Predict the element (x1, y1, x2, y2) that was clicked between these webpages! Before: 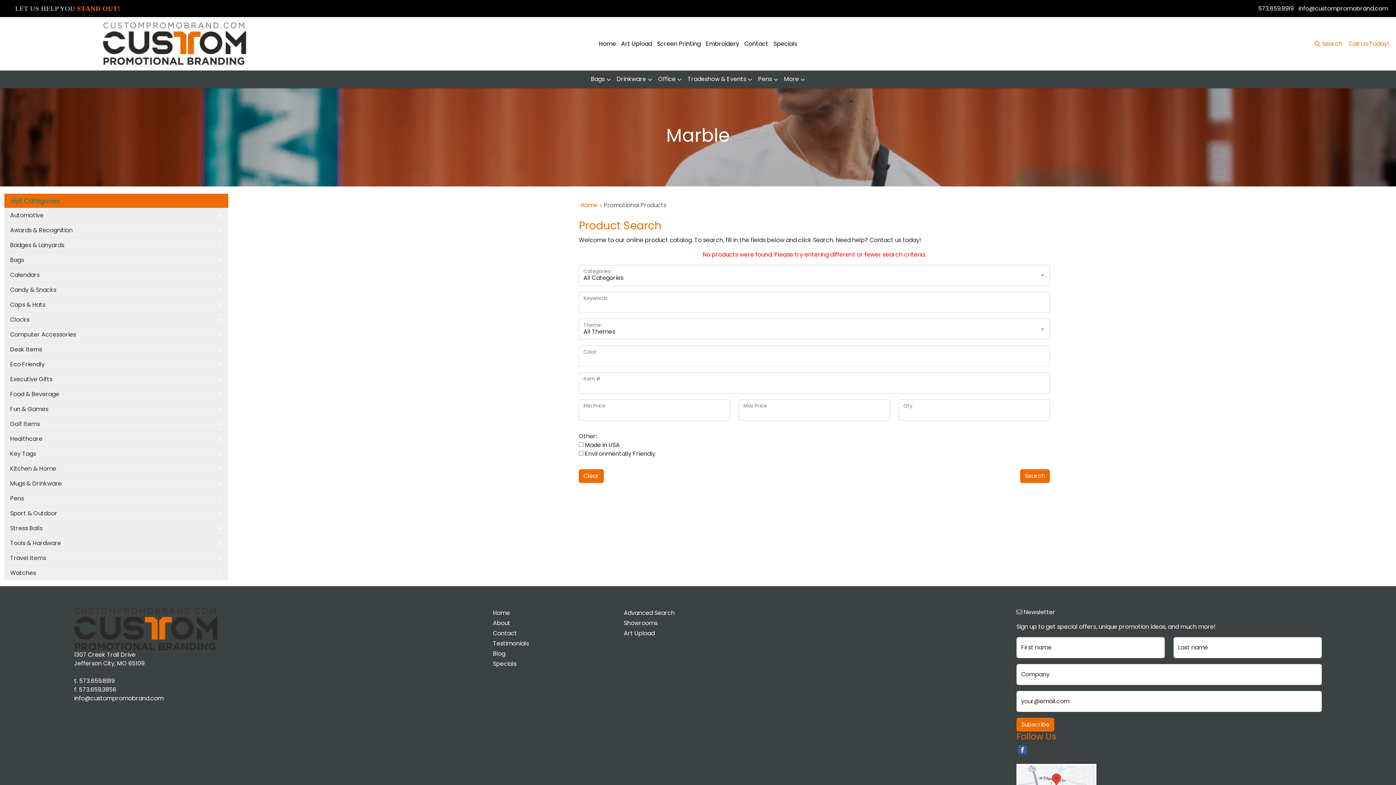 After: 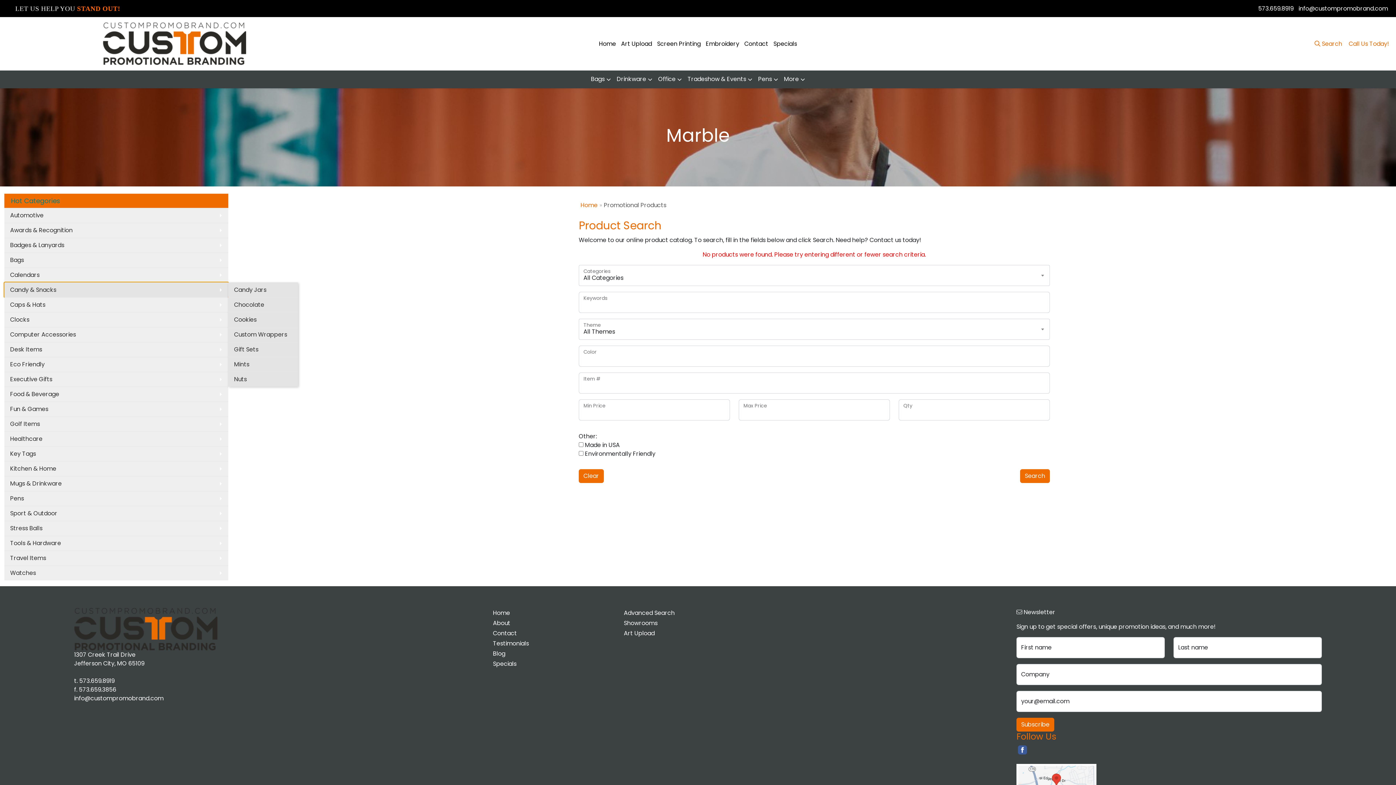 Action: label: Candy & Snacks bbox: (4, 282, 228, 297)